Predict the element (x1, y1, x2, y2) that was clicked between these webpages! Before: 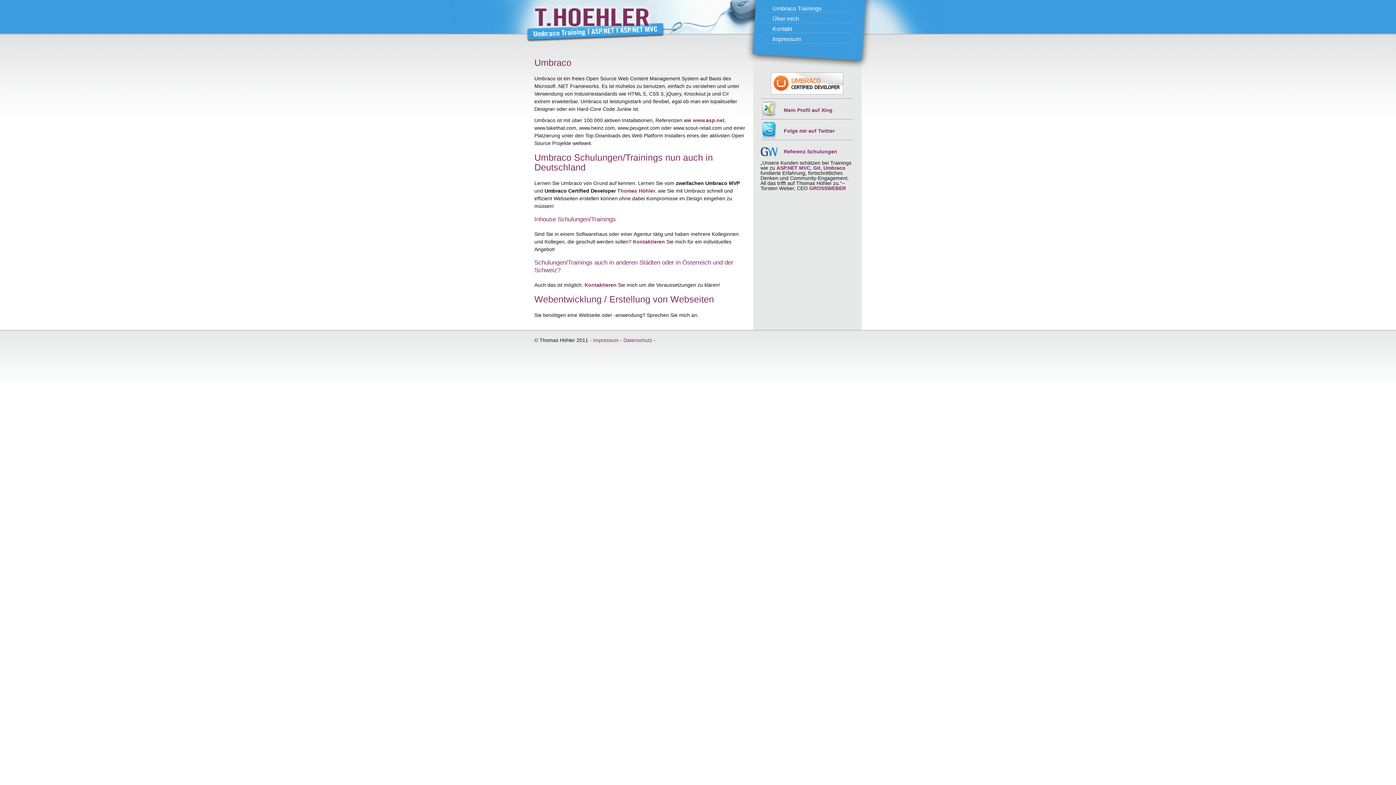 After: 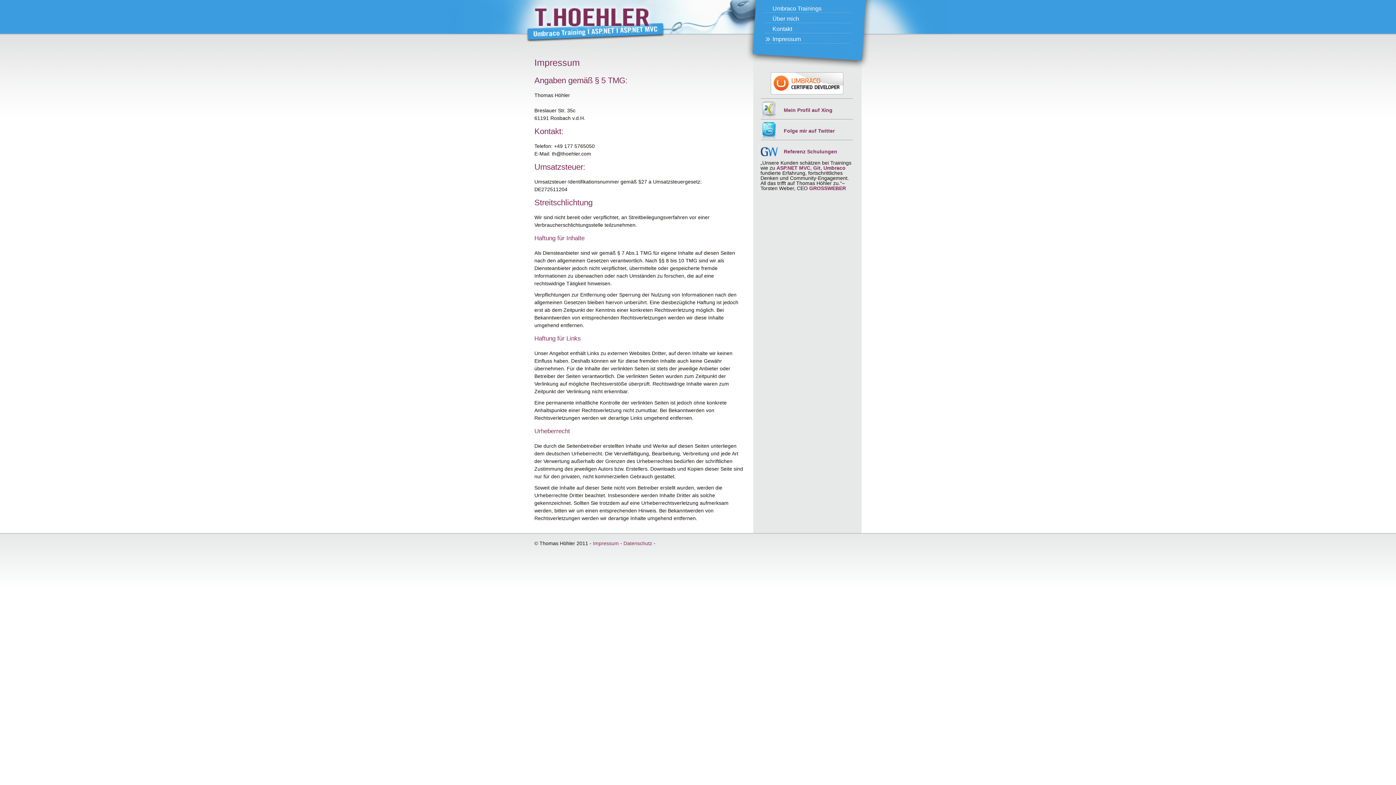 Action: label: Impressum bbox: (772, 34, 845, 44)